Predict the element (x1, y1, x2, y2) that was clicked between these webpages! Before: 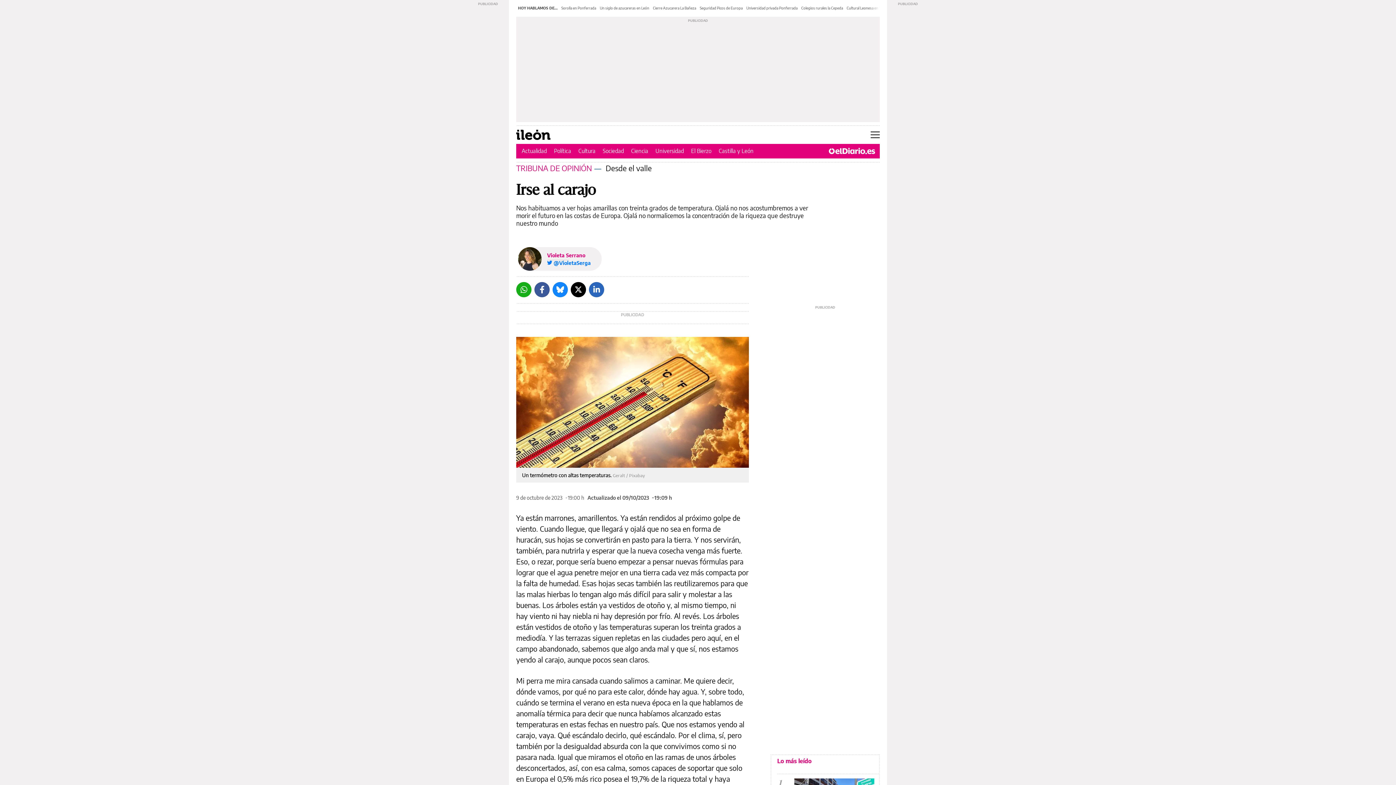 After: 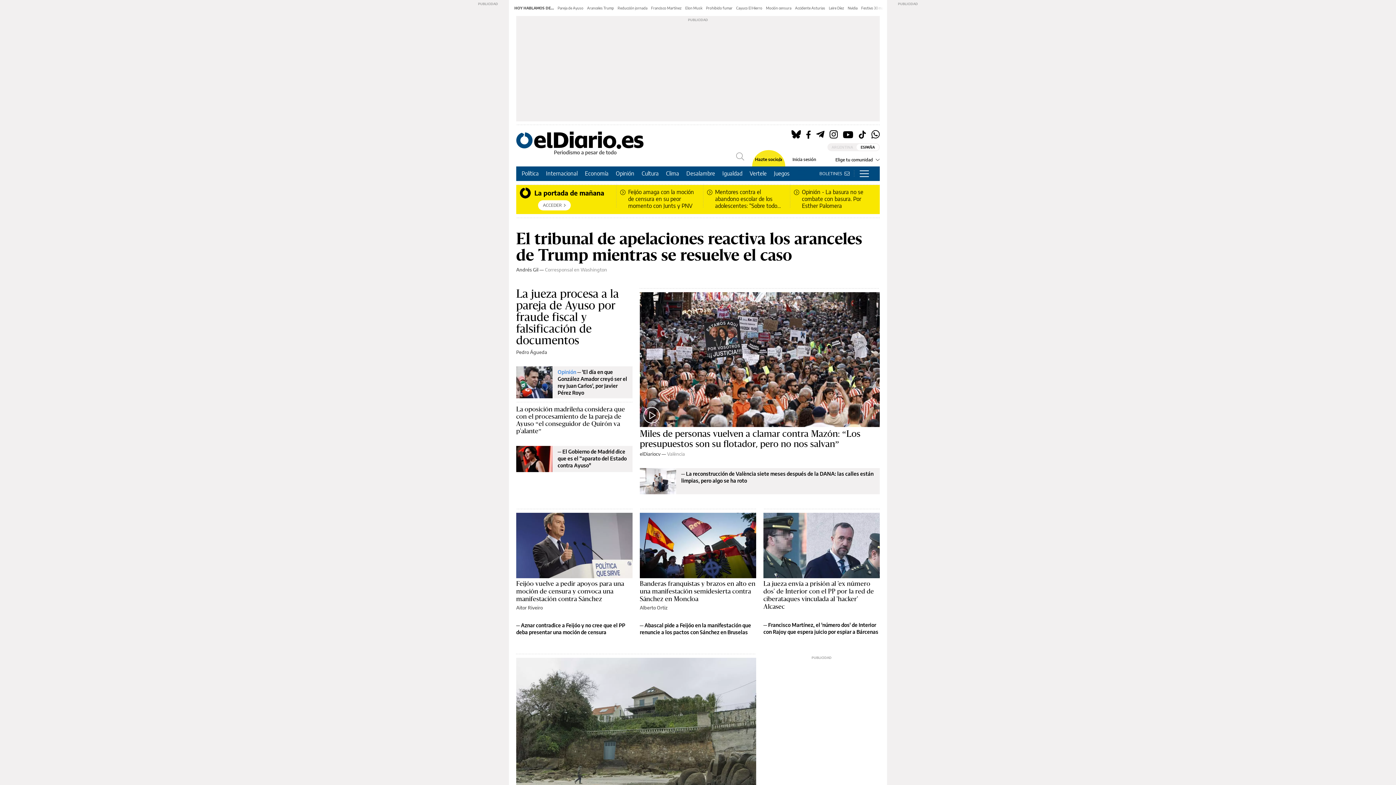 Action: bbox: (828, 148, 876, 154)